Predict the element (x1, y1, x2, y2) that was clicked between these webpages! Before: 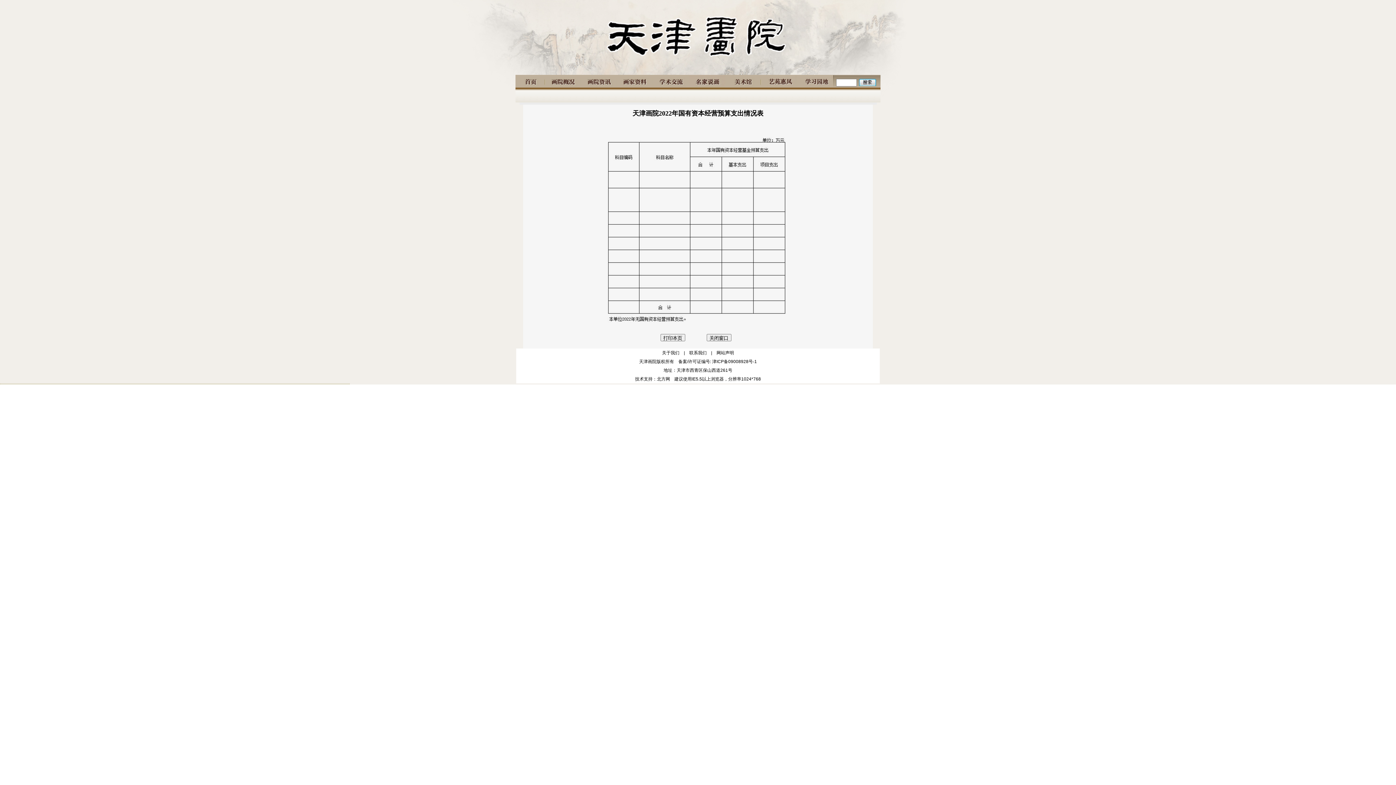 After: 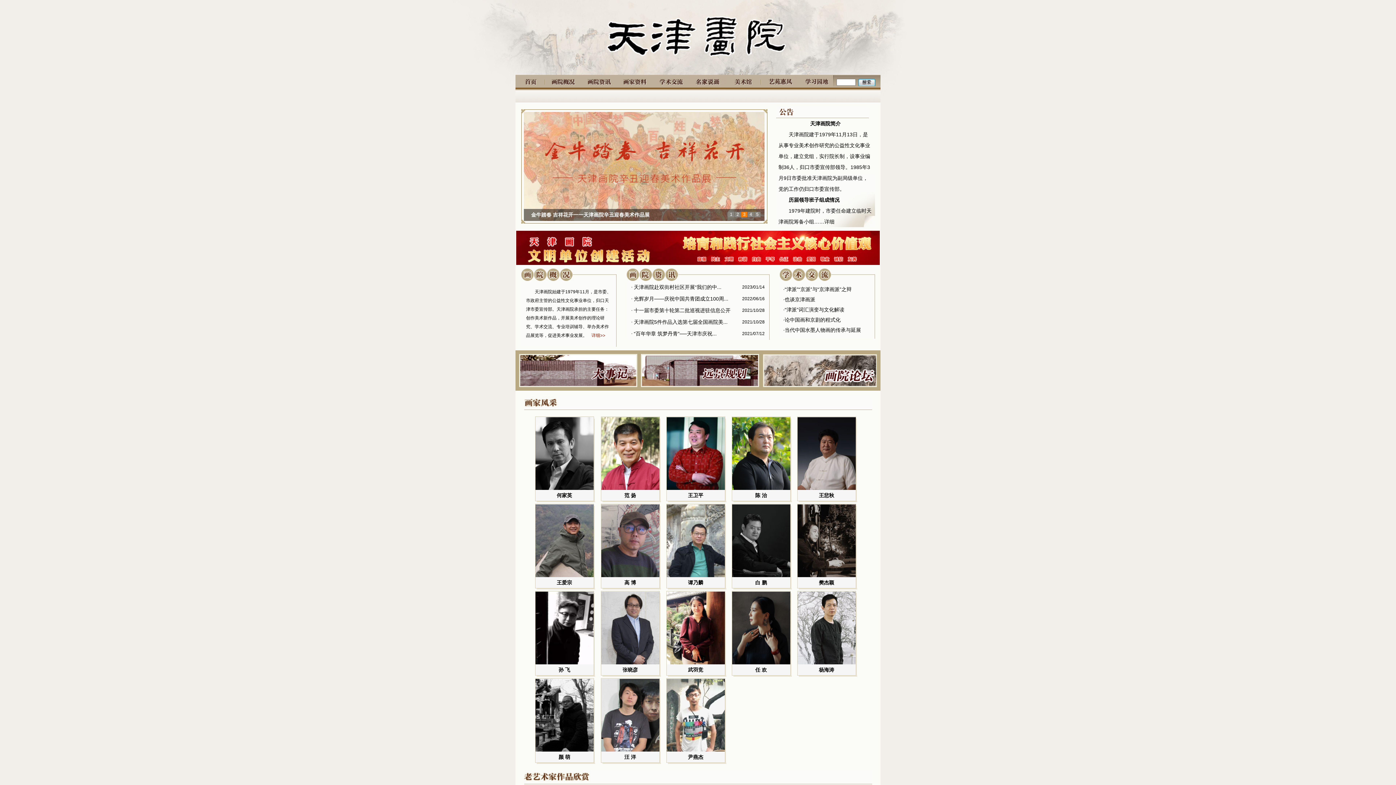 Action: bbox: (515, 86, 545, 91)